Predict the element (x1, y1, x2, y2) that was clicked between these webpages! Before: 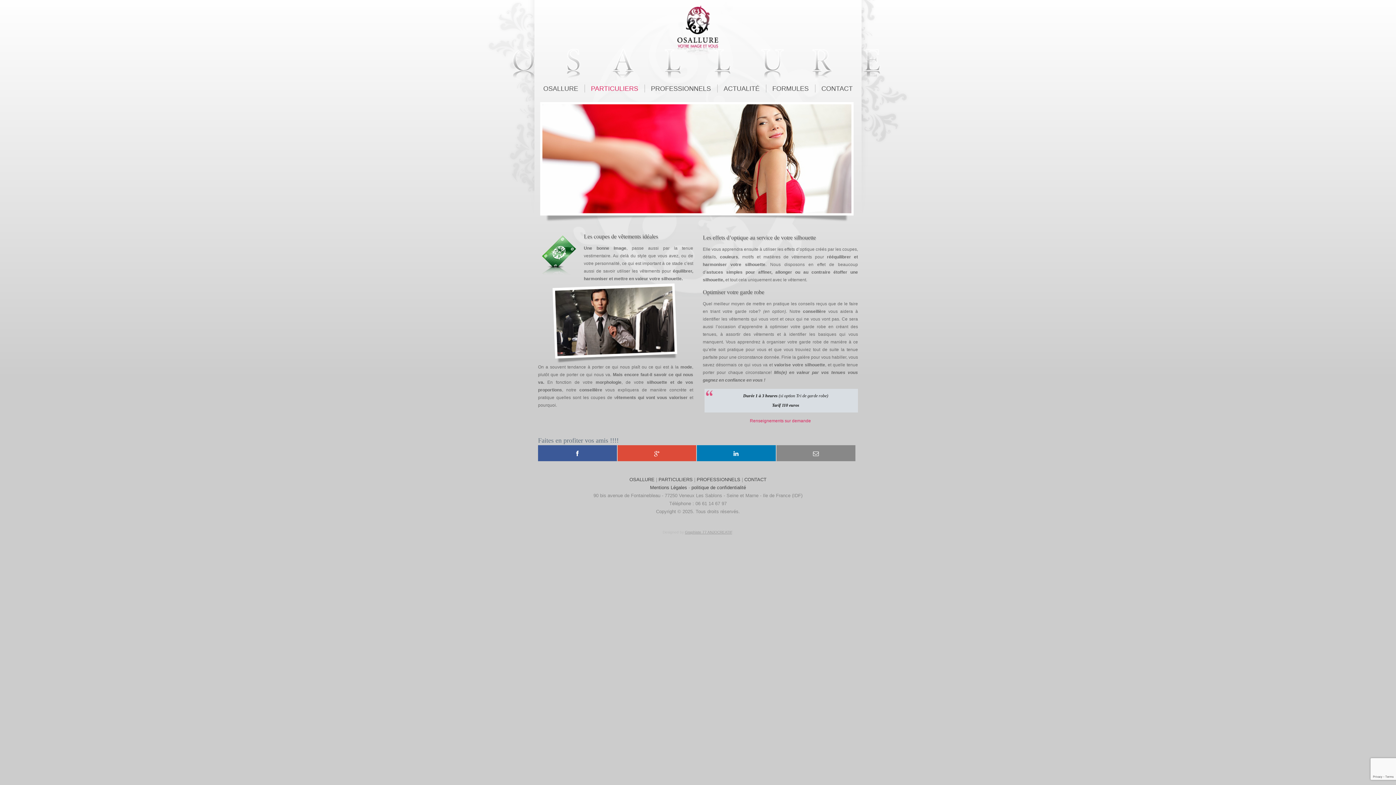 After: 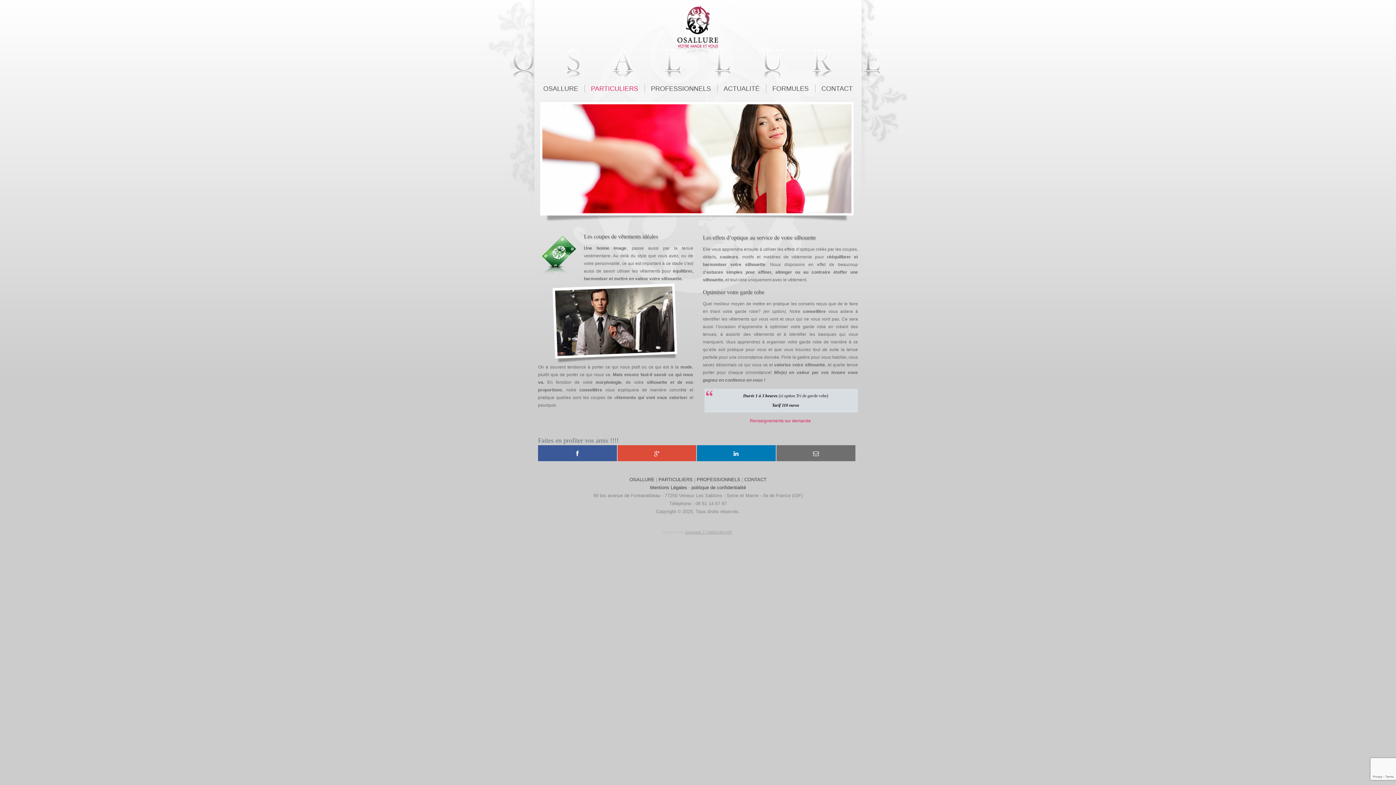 Action: bbox: (776, 445, 855, 461)